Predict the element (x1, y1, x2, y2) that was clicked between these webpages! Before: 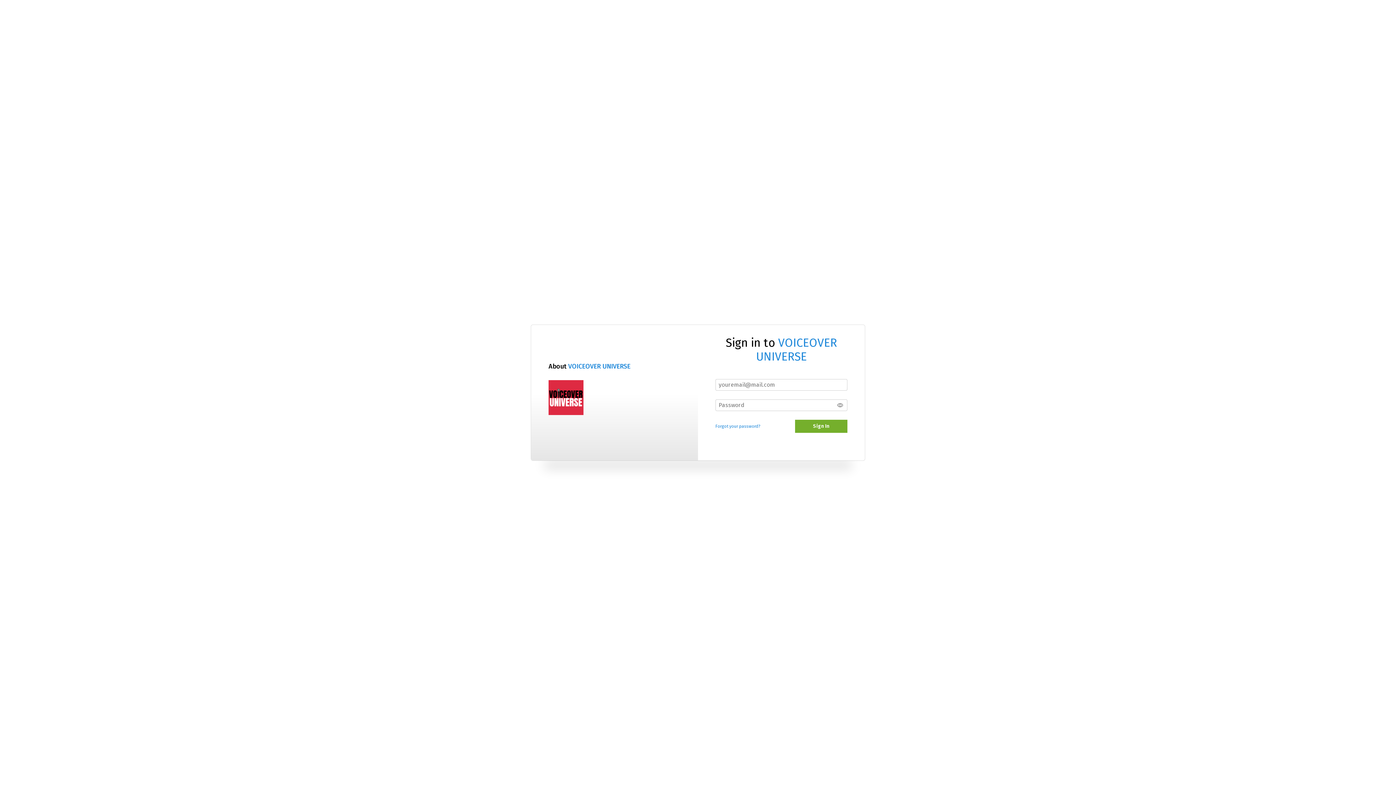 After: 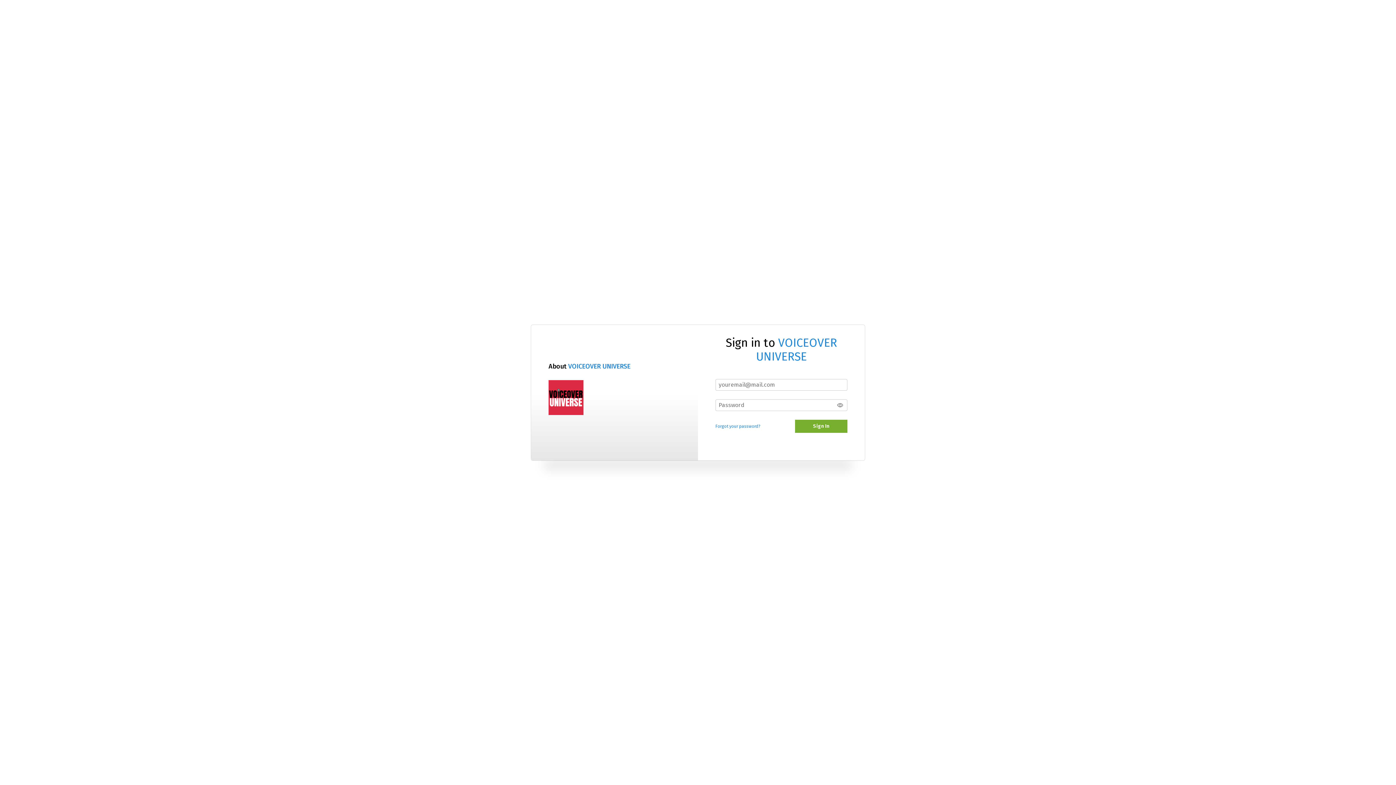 Action: label: VOICEOVER UNIVERSE bbox: (756, 335, 837, 363)